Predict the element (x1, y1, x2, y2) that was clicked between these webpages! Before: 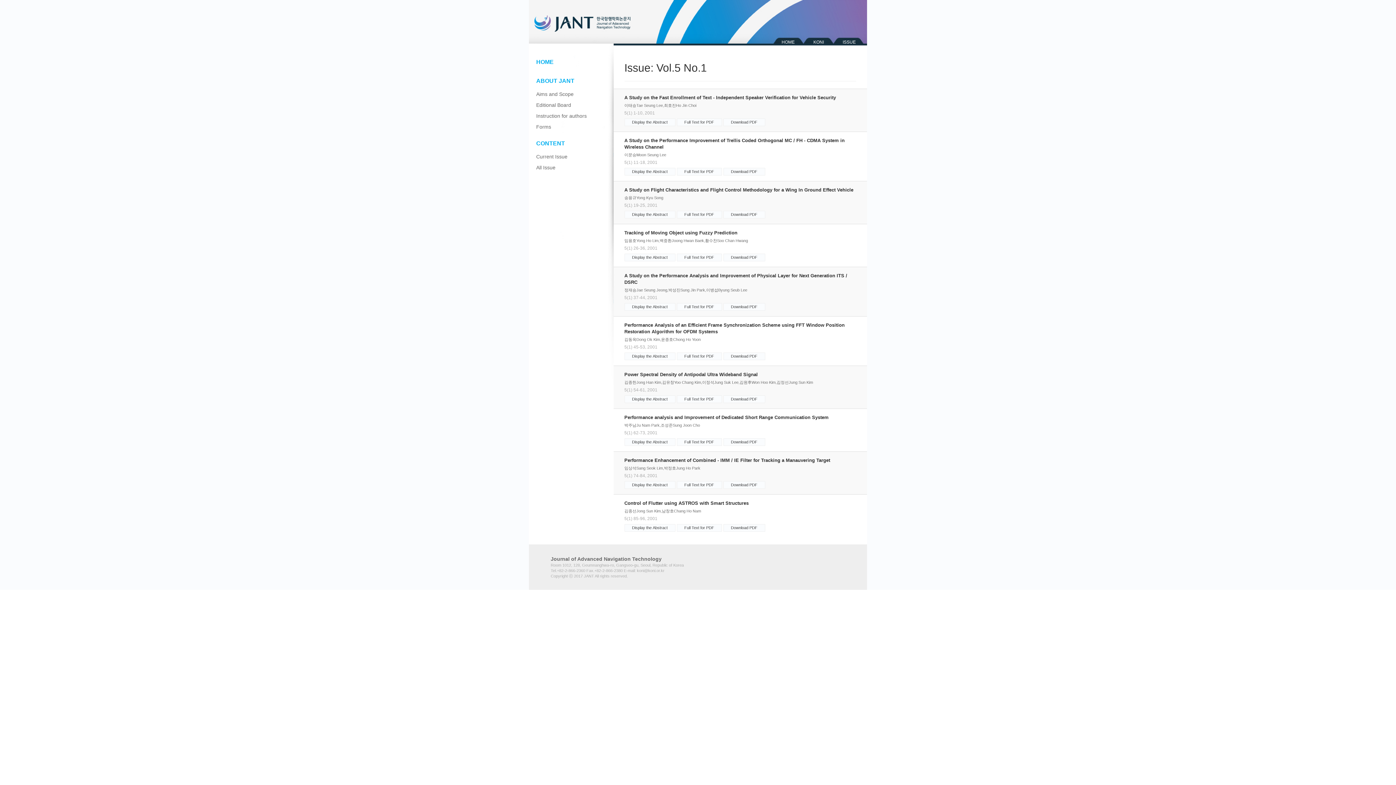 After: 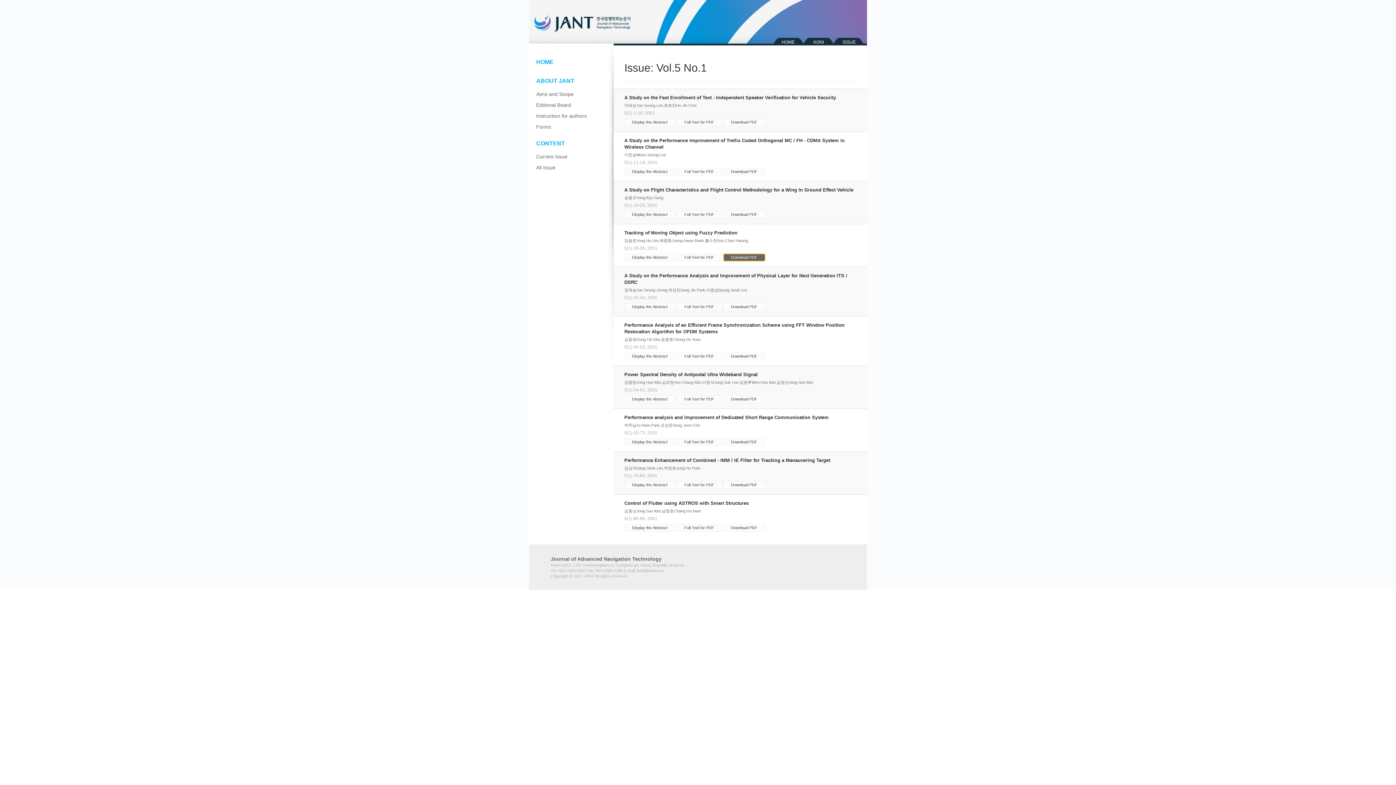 Action: label: Download PDF bbox: (723, 253, 765, 261)